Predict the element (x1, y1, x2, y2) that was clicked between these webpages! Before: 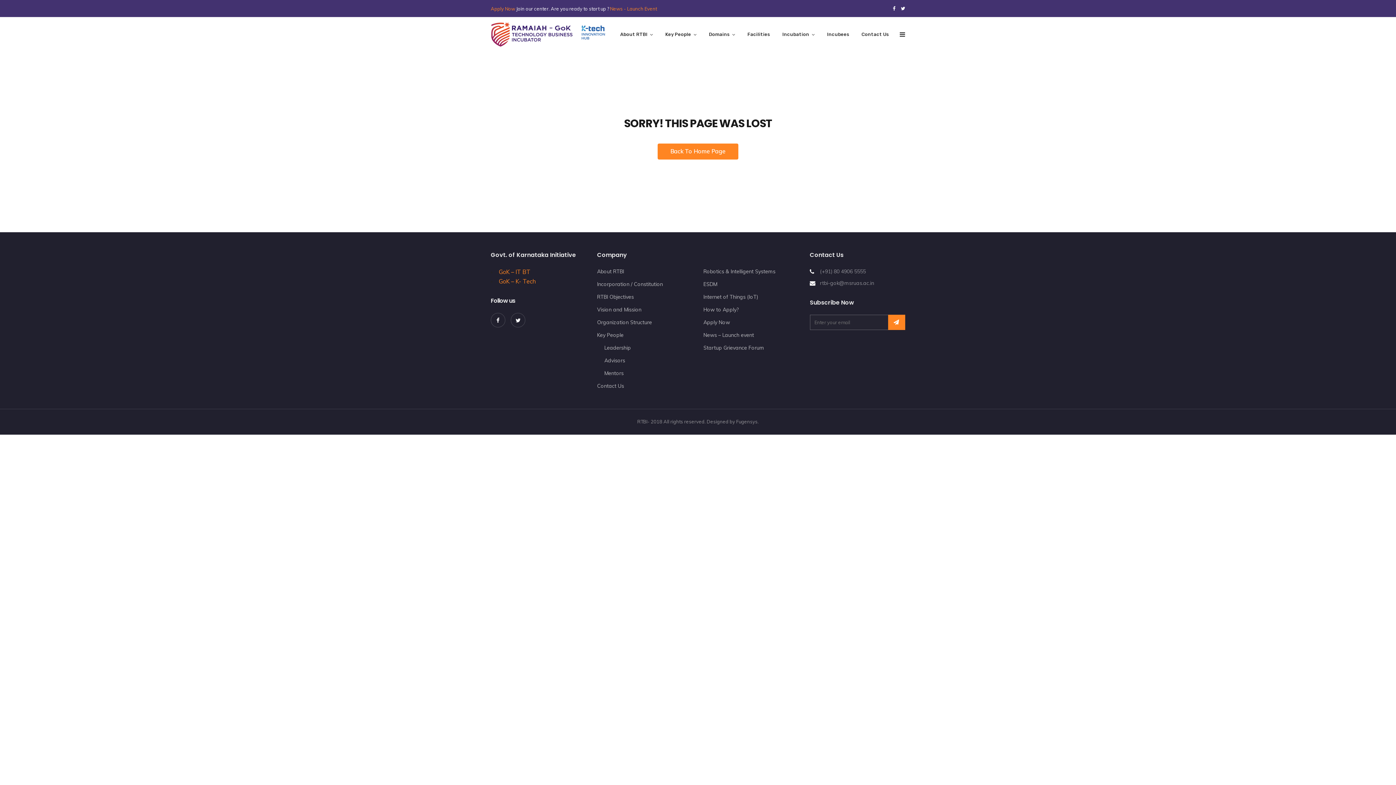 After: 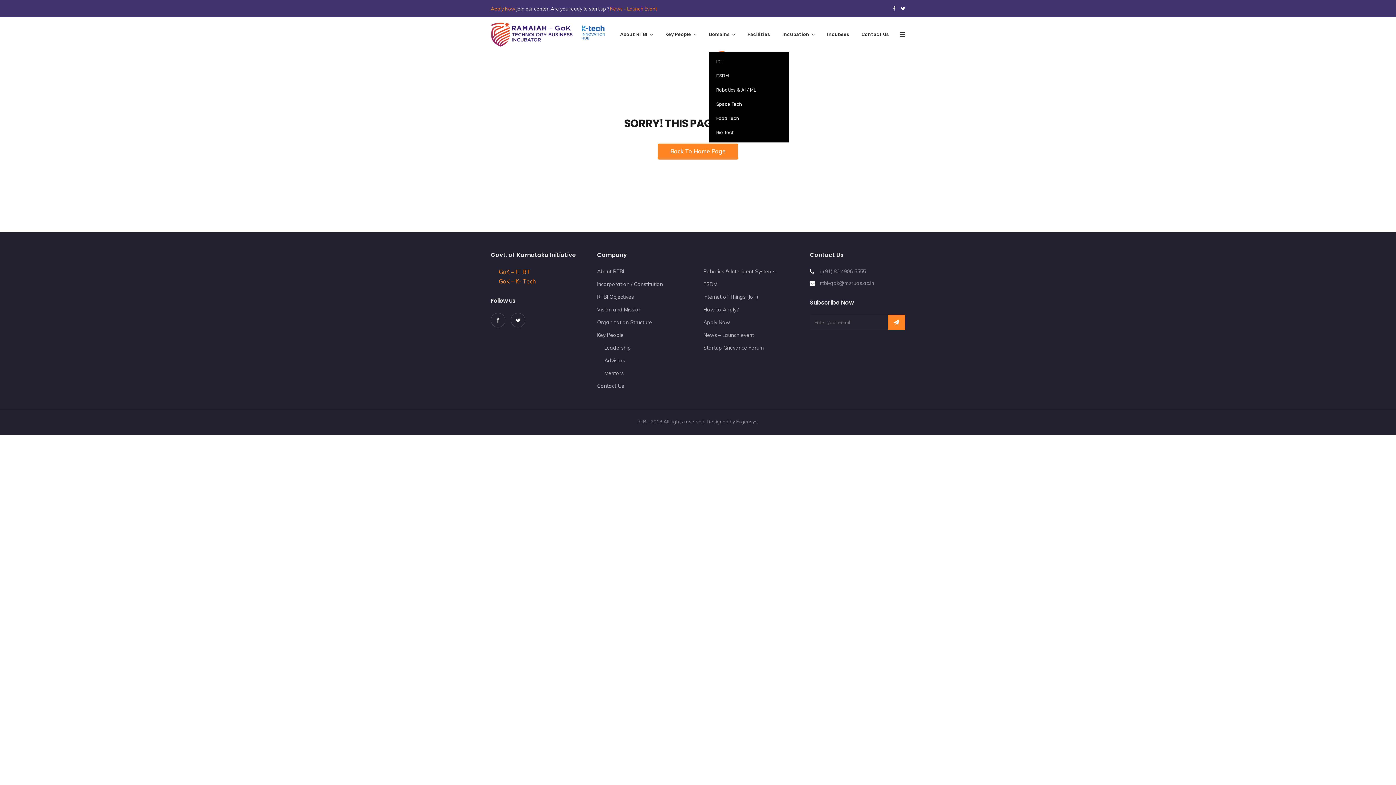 Action: label: Domains bbox: (709, 17, 735, 51)